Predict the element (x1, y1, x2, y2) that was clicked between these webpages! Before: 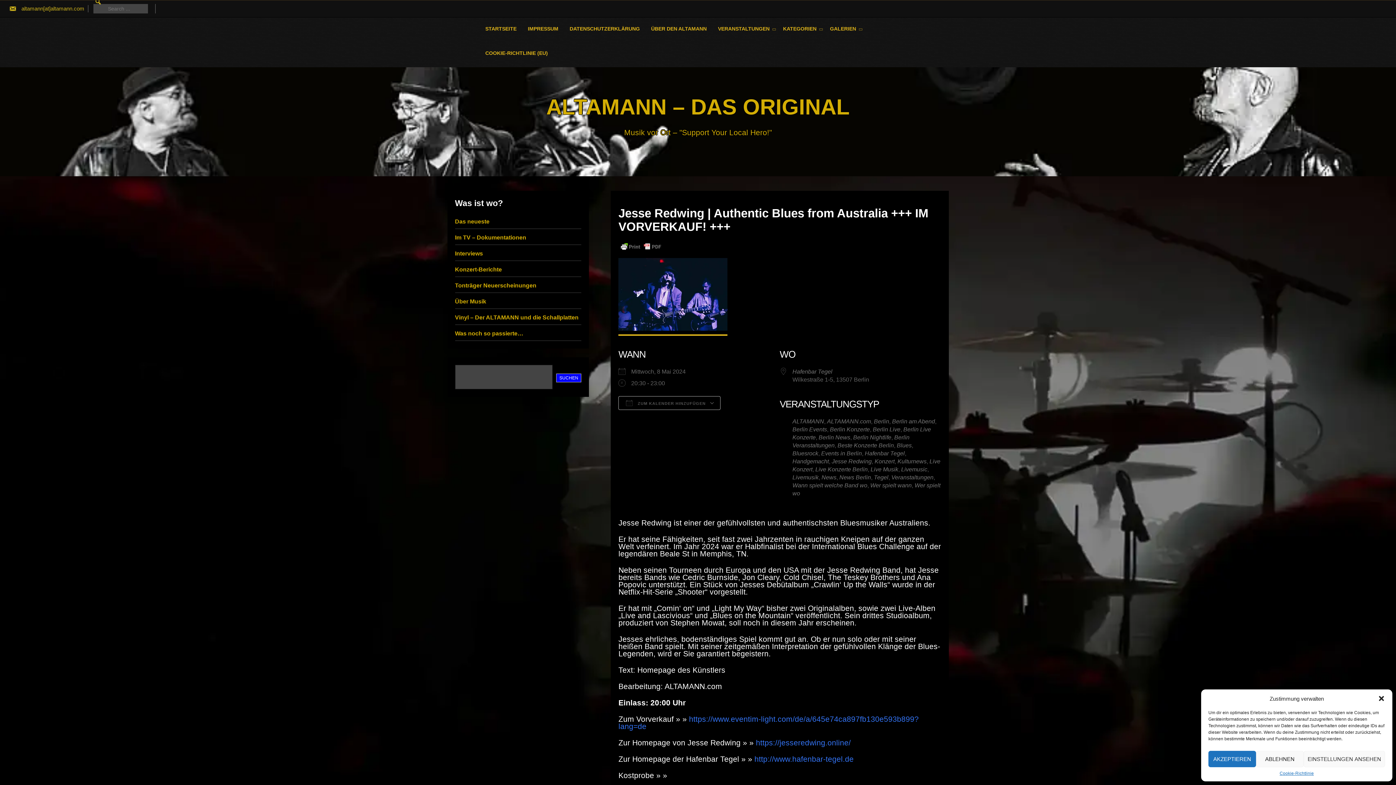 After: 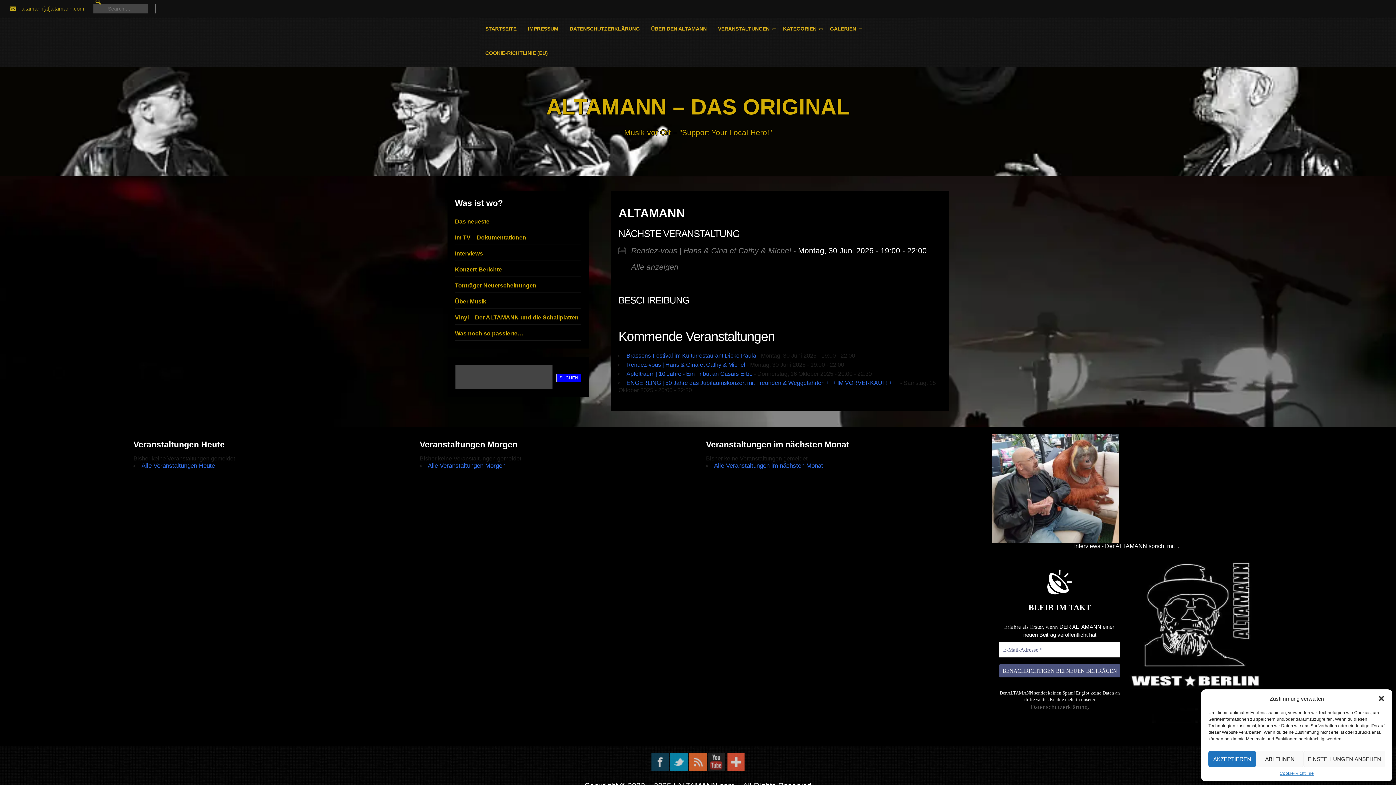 Action: bbox: (792, 418, 824, 424) label: ALTAMANN